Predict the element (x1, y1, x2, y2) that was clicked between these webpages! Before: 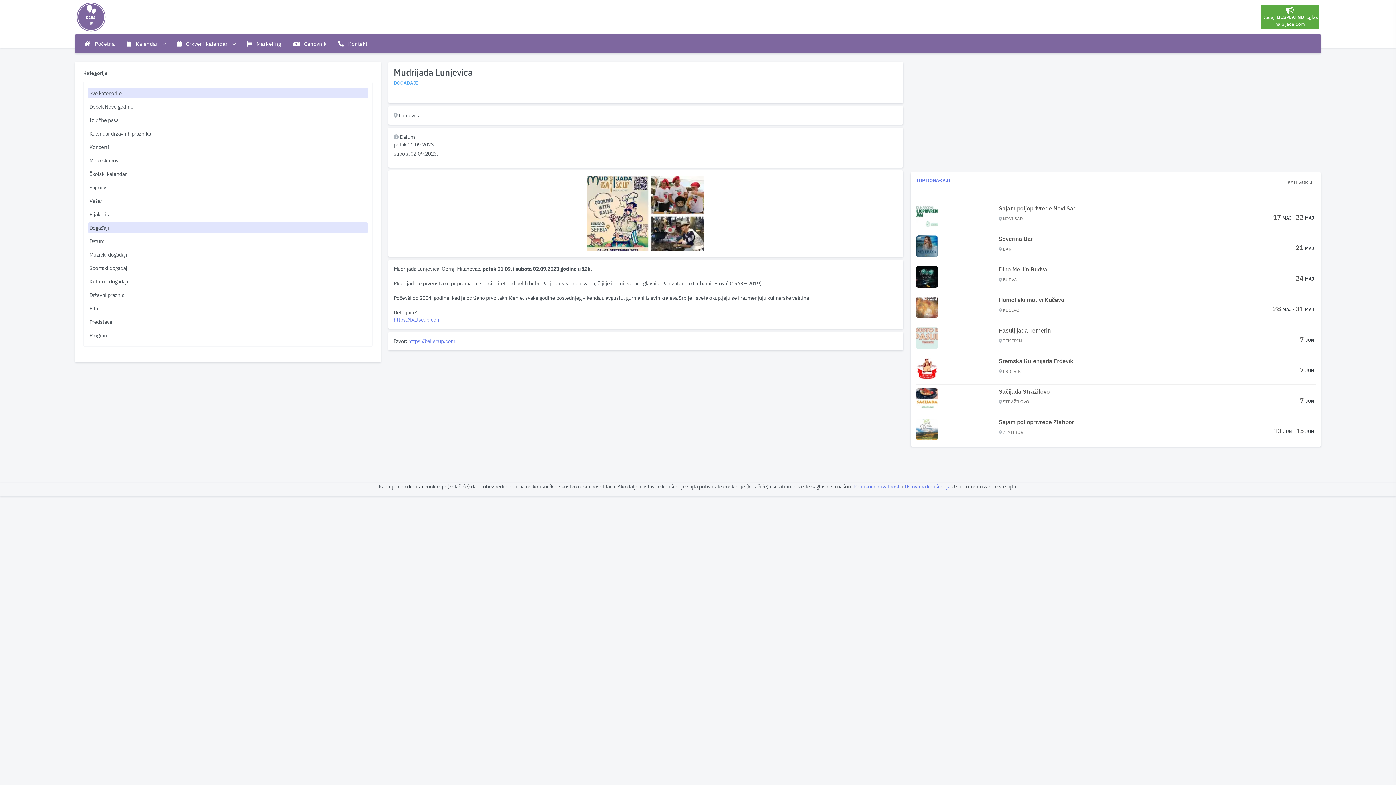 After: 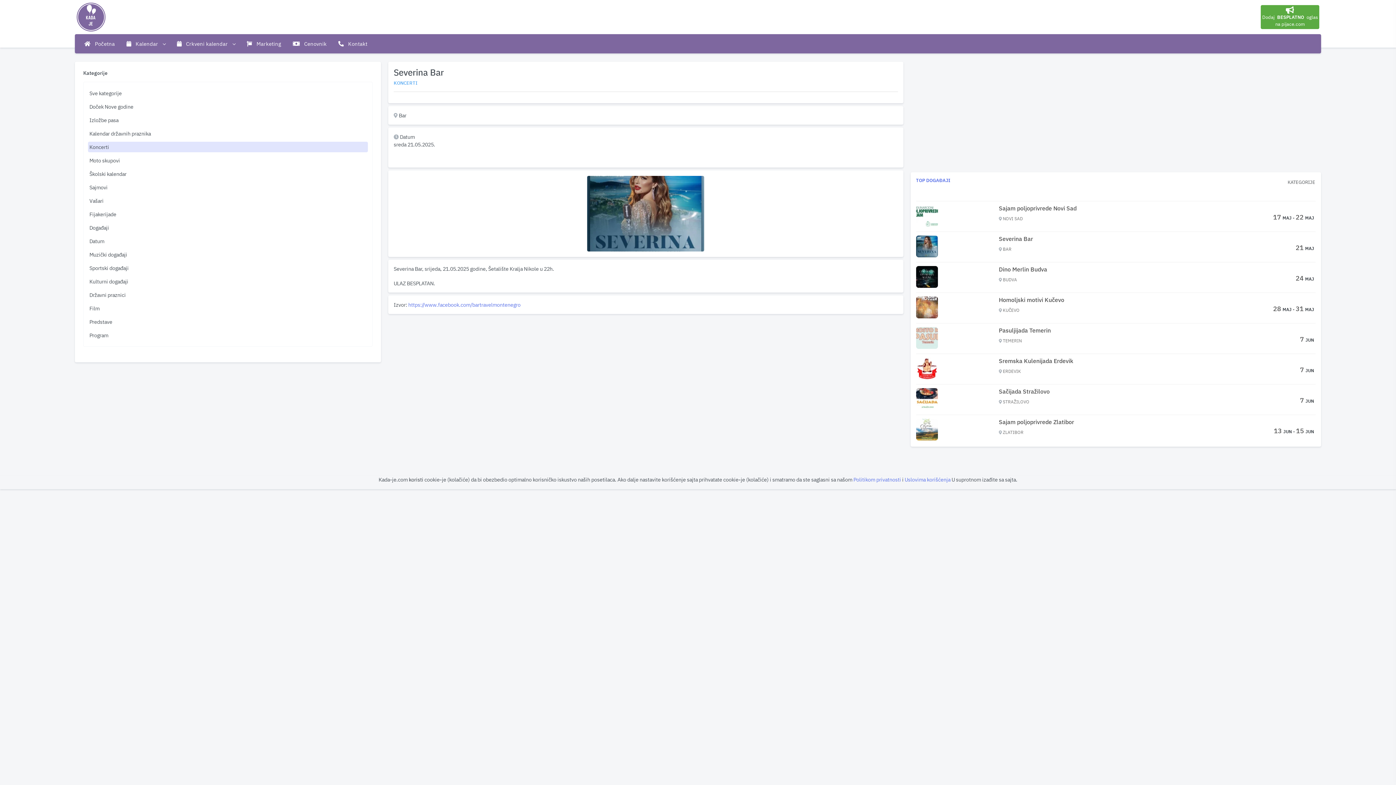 Action: label: Severina Bar bbox: (999, 235, 1252, 242)